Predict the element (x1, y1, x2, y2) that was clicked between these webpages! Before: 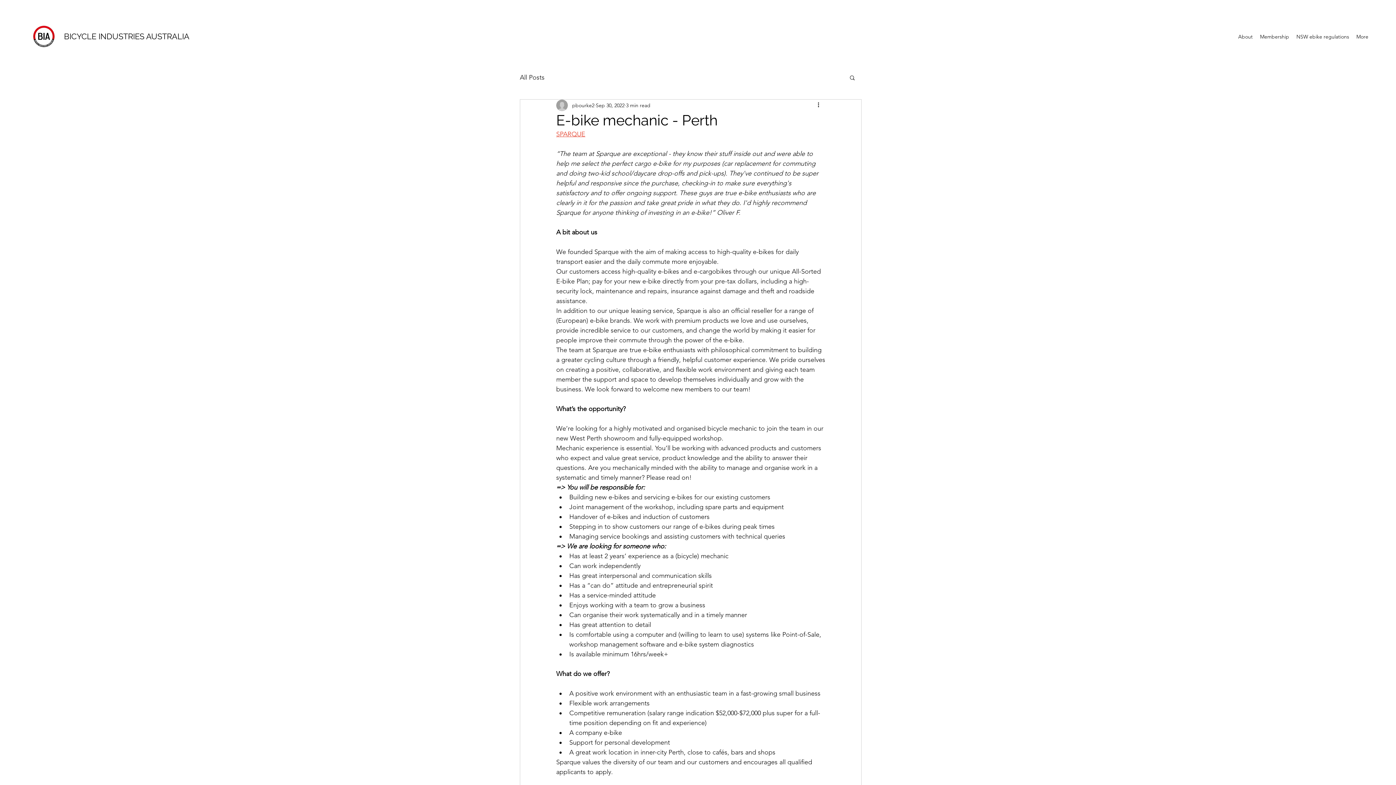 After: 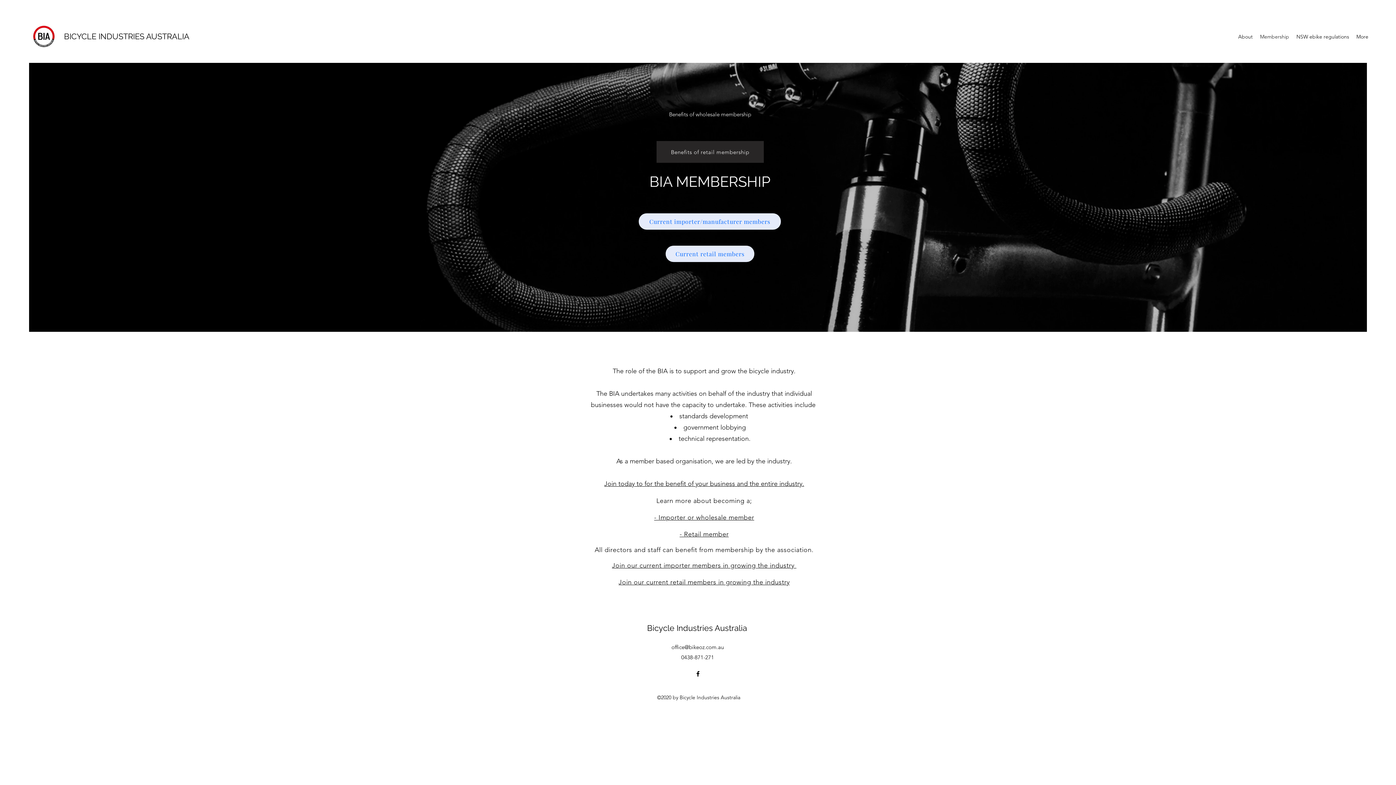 Action: bbox: (1256, 31, 1293, 42) label: Membership